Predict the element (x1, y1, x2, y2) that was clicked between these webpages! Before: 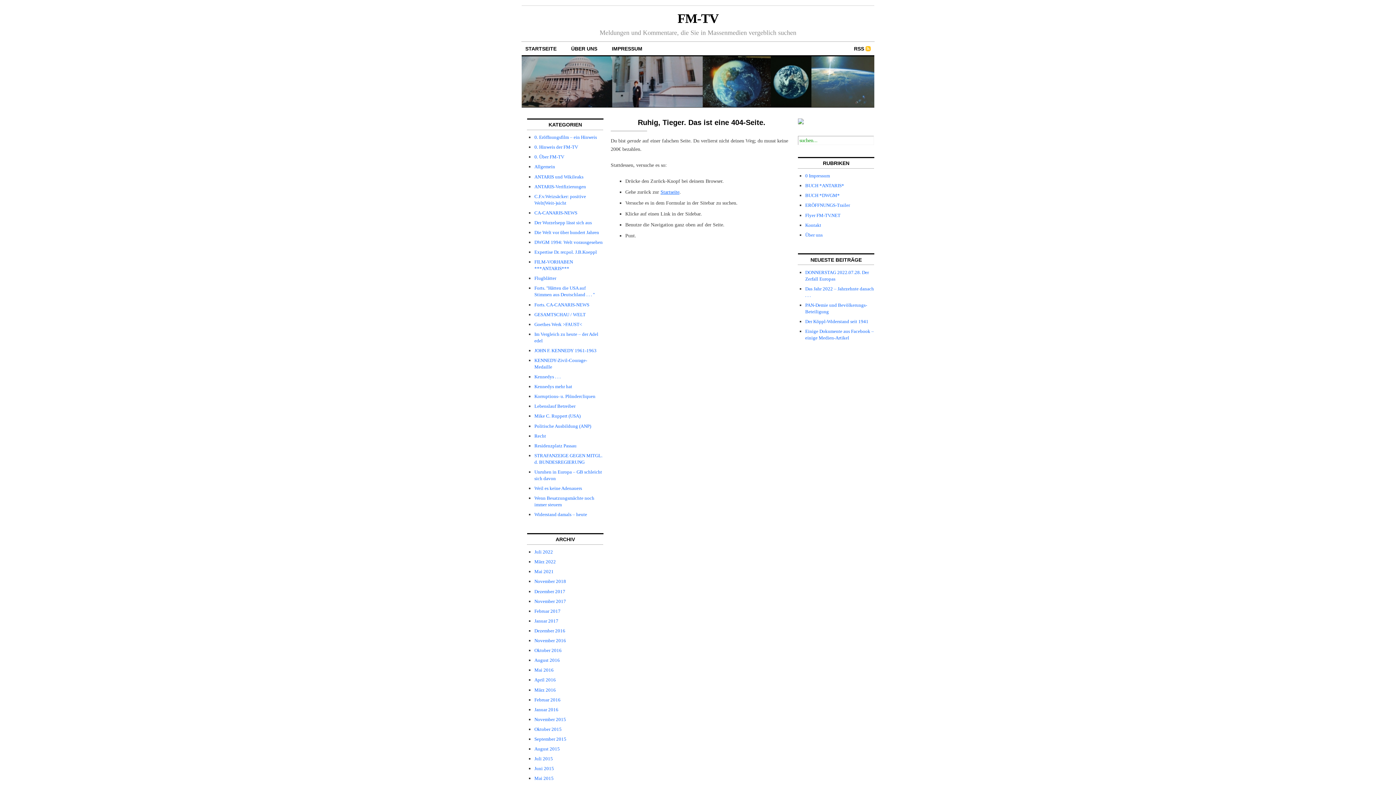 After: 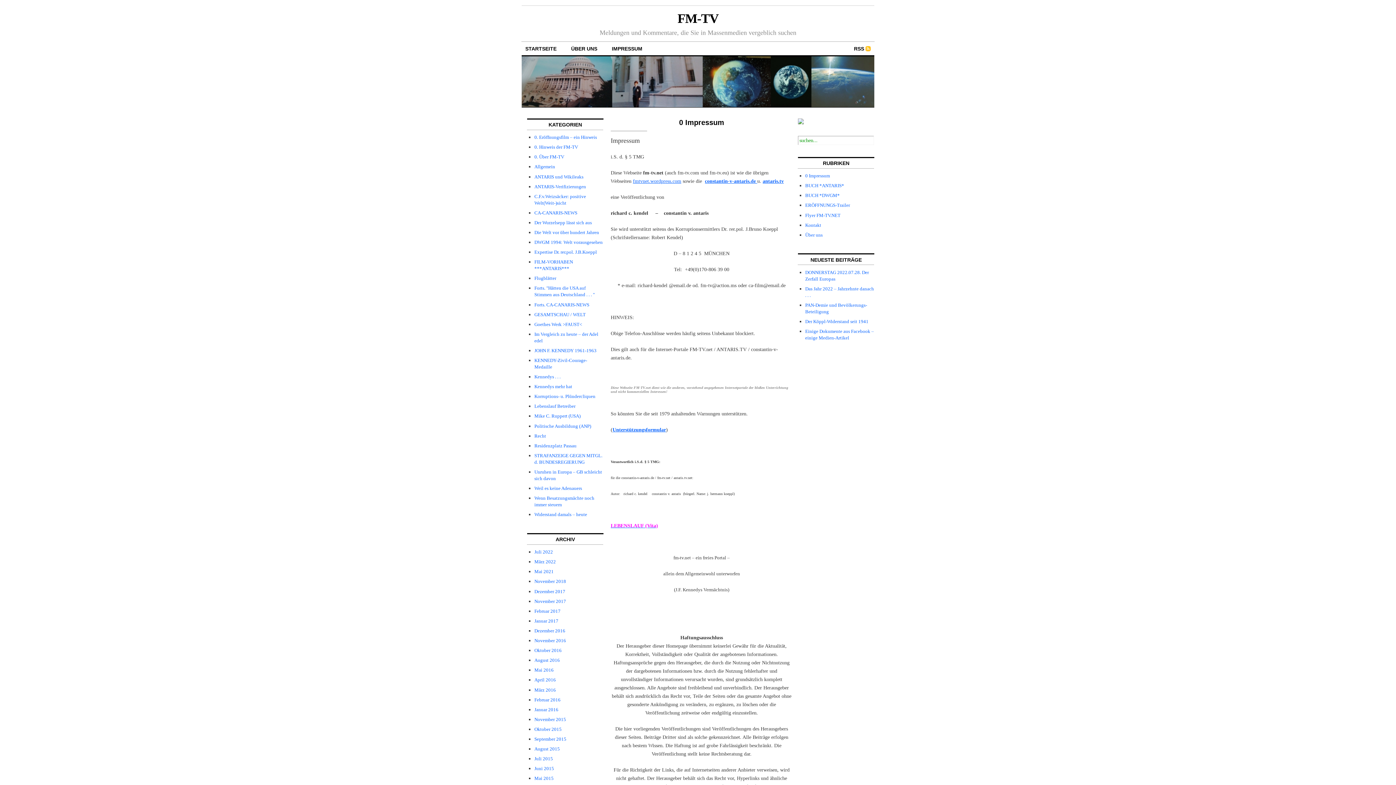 Action: bbox: (612, 45, 642, 51) label: IMPRESSUM